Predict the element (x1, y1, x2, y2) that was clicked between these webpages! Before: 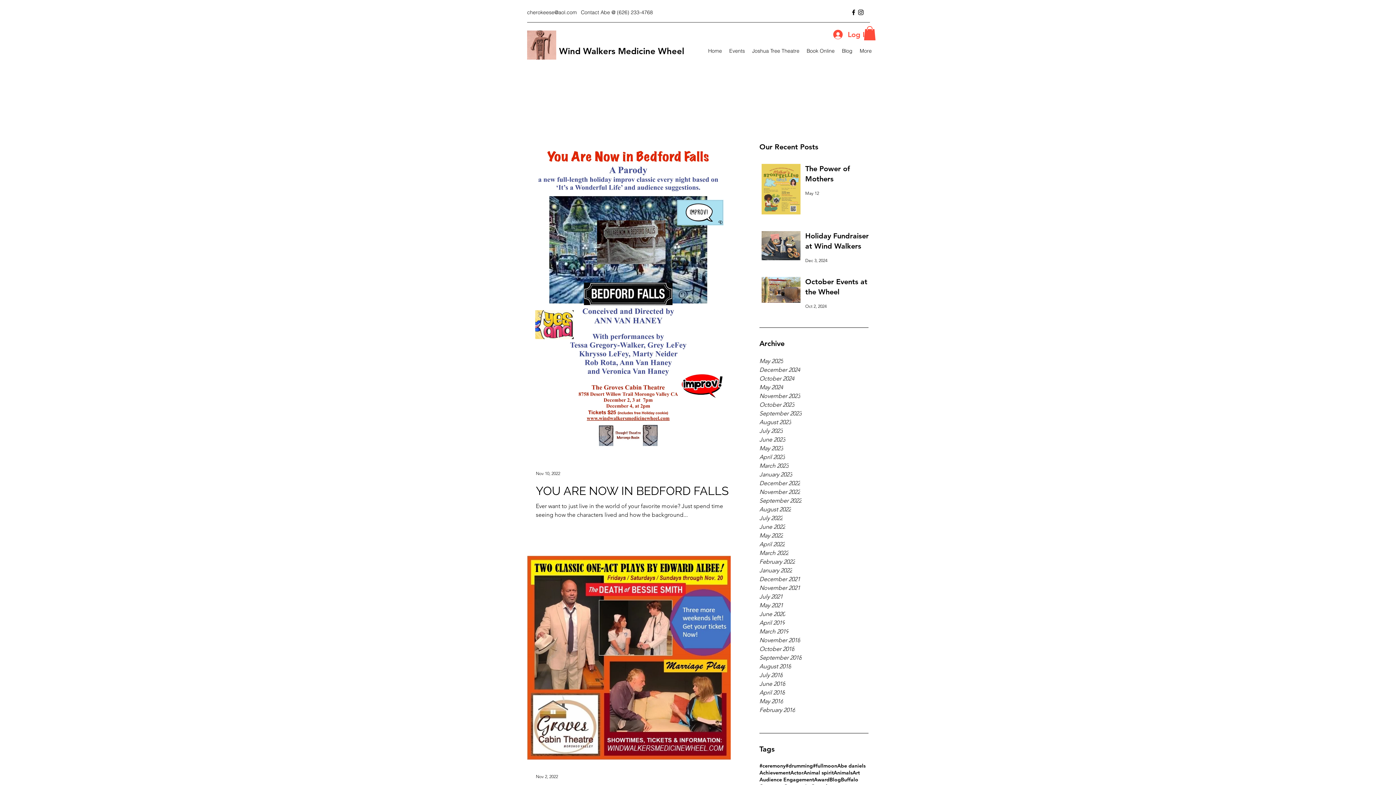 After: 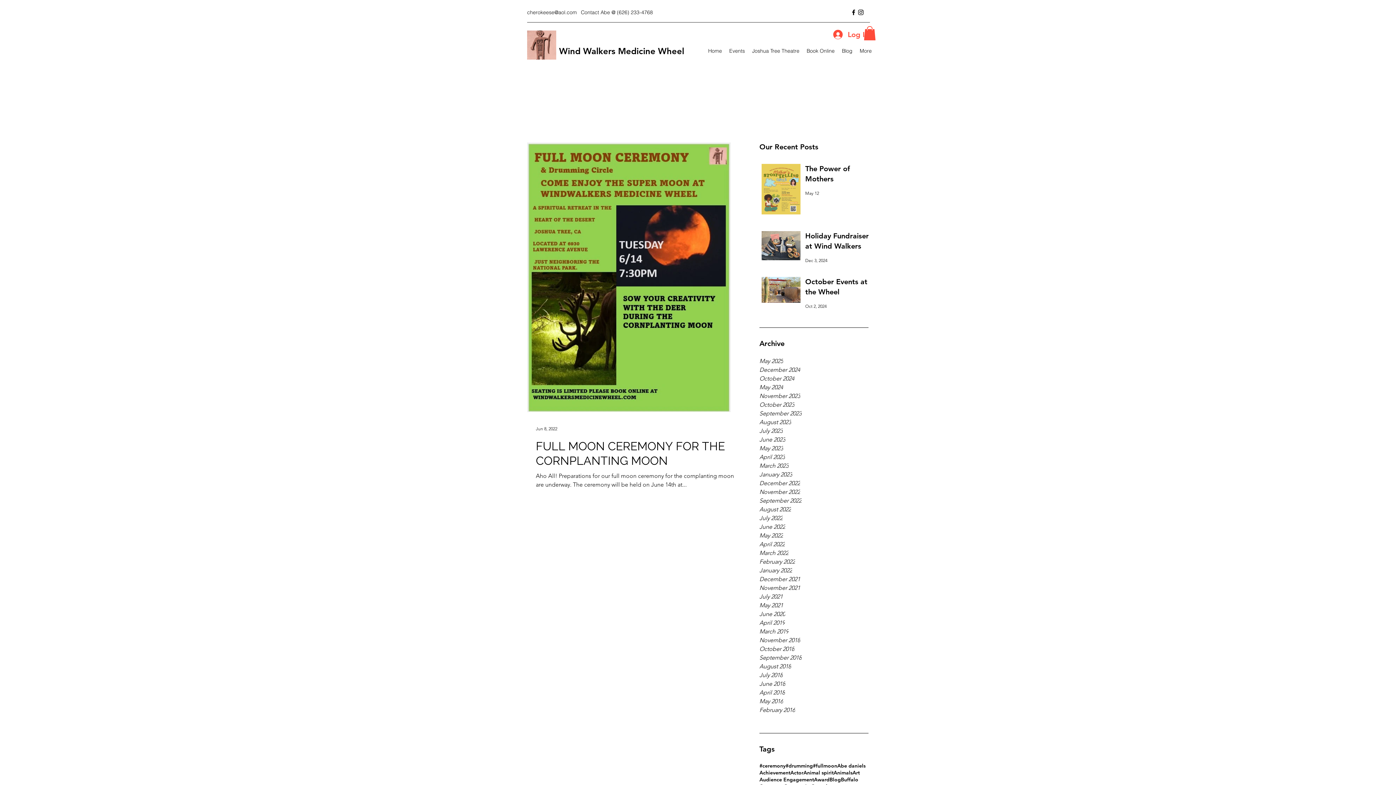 Action: label: June 2022 bbox: (759, 523, 868, 531)